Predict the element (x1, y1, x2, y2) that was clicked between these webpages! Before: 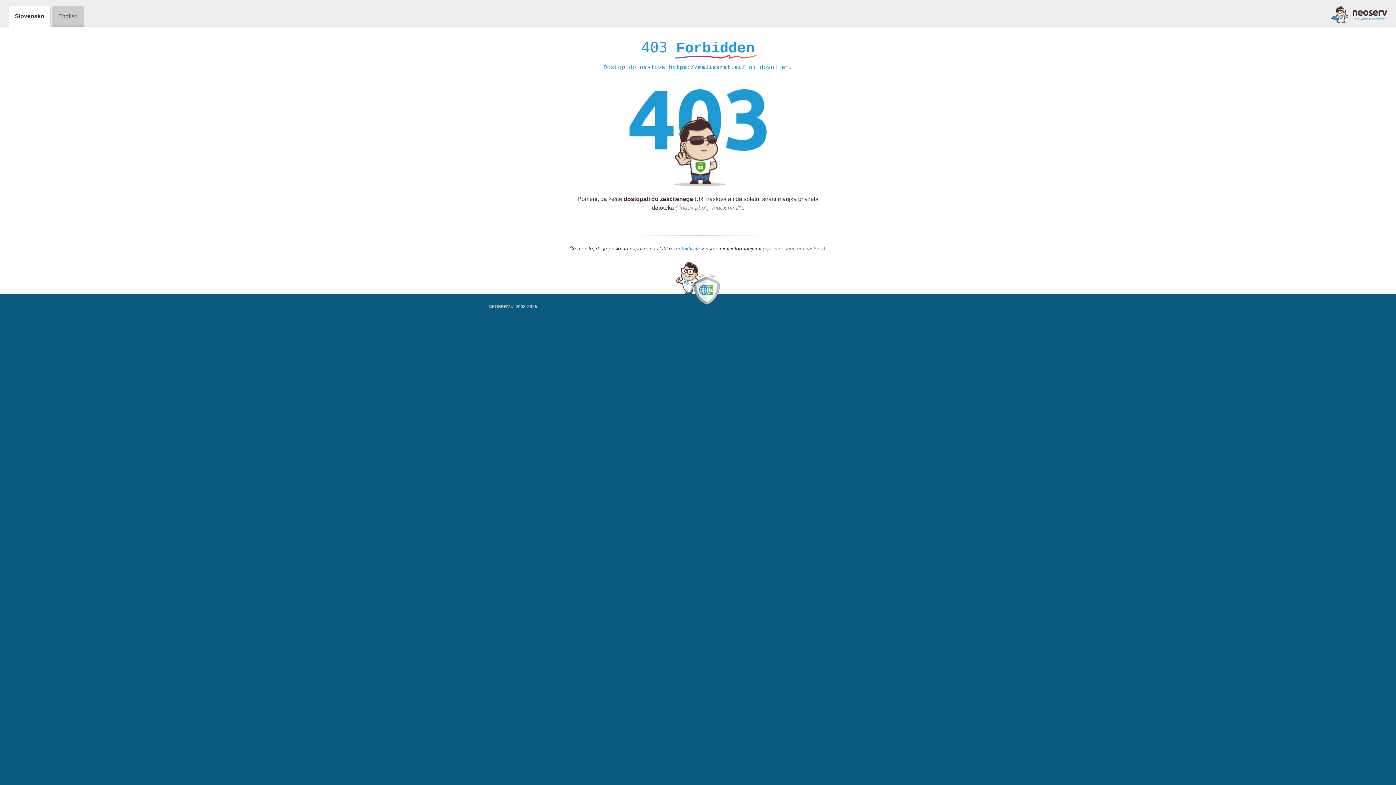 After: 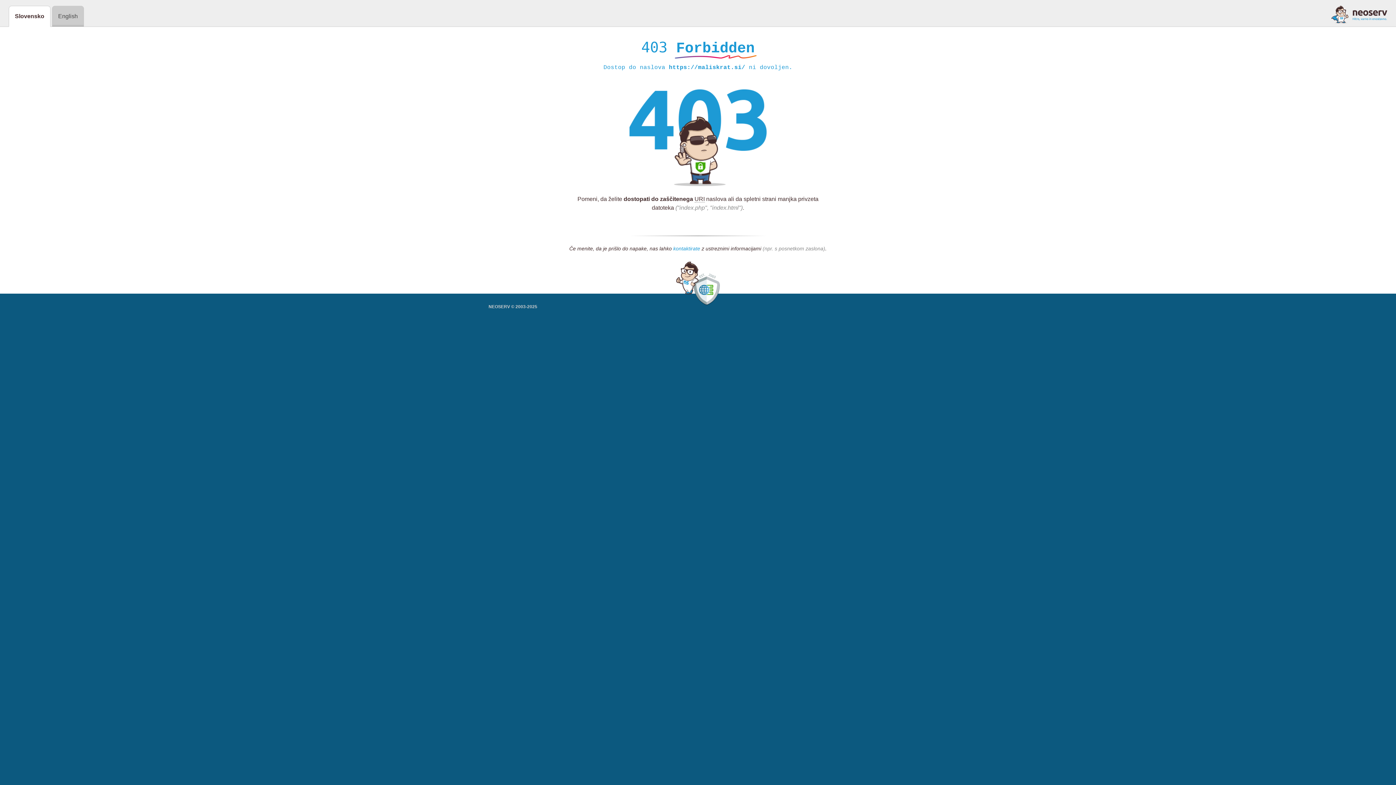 Action: label: kontaktirate bbox: (673, 245, 700, 252)